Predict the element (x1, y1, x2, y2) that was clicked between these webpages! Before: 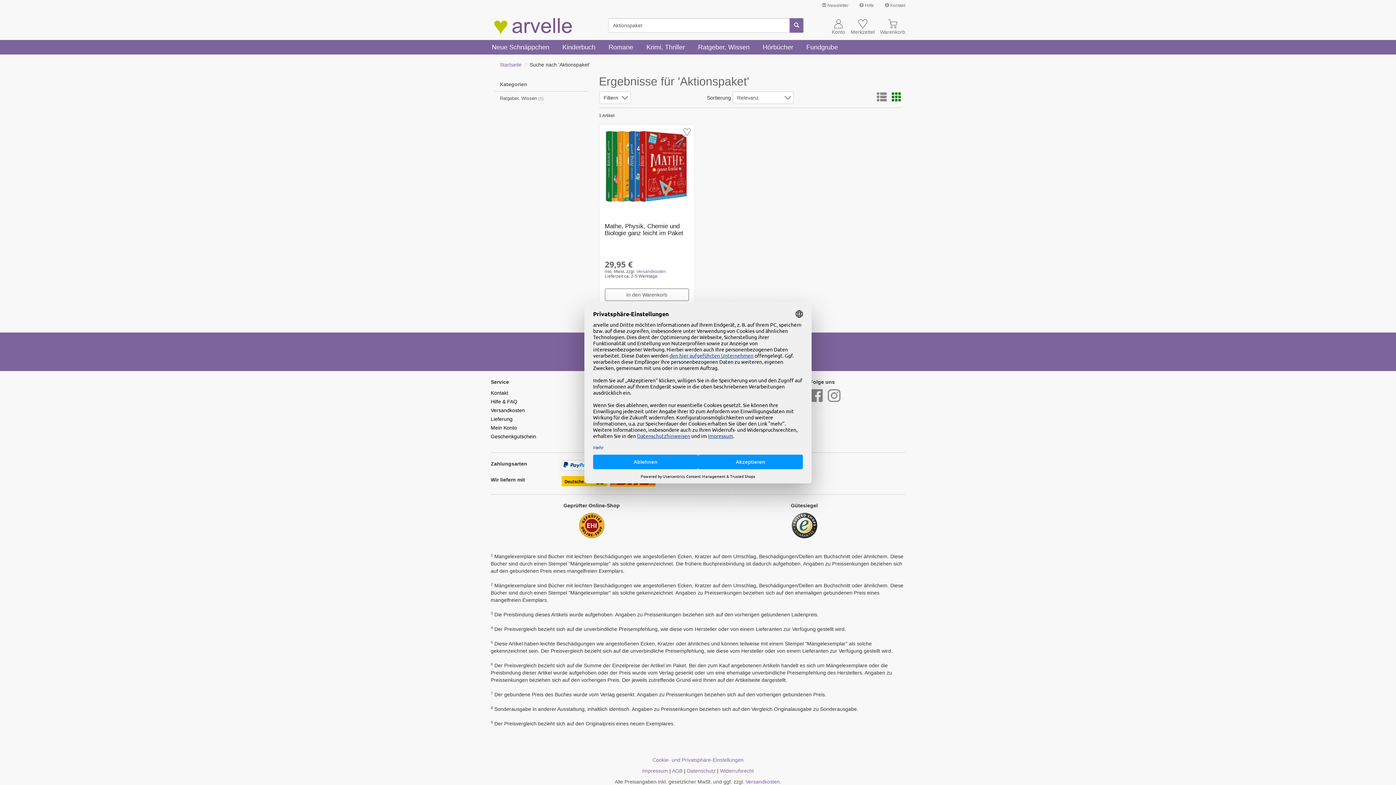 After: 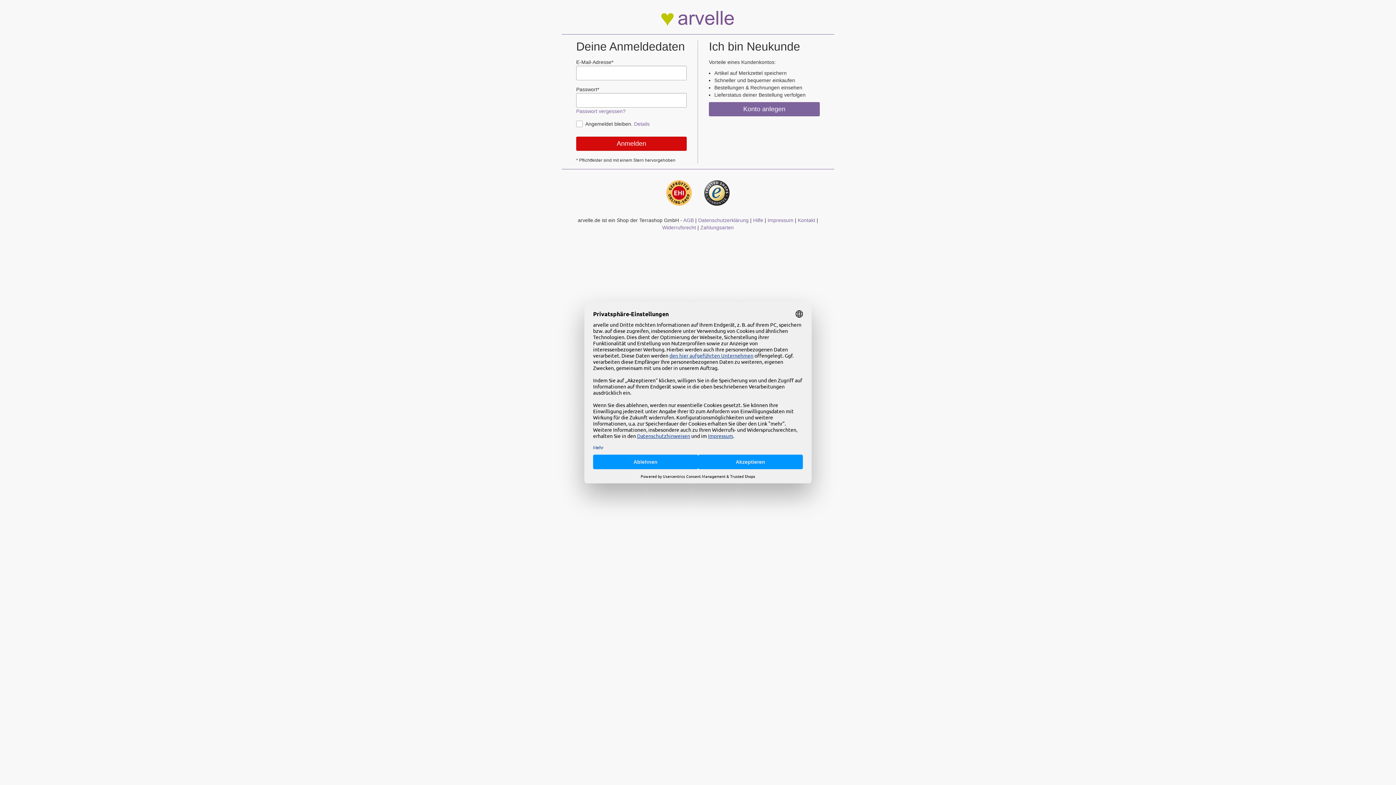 Action: bbox: (832, 18, 845, 34) label: Konto